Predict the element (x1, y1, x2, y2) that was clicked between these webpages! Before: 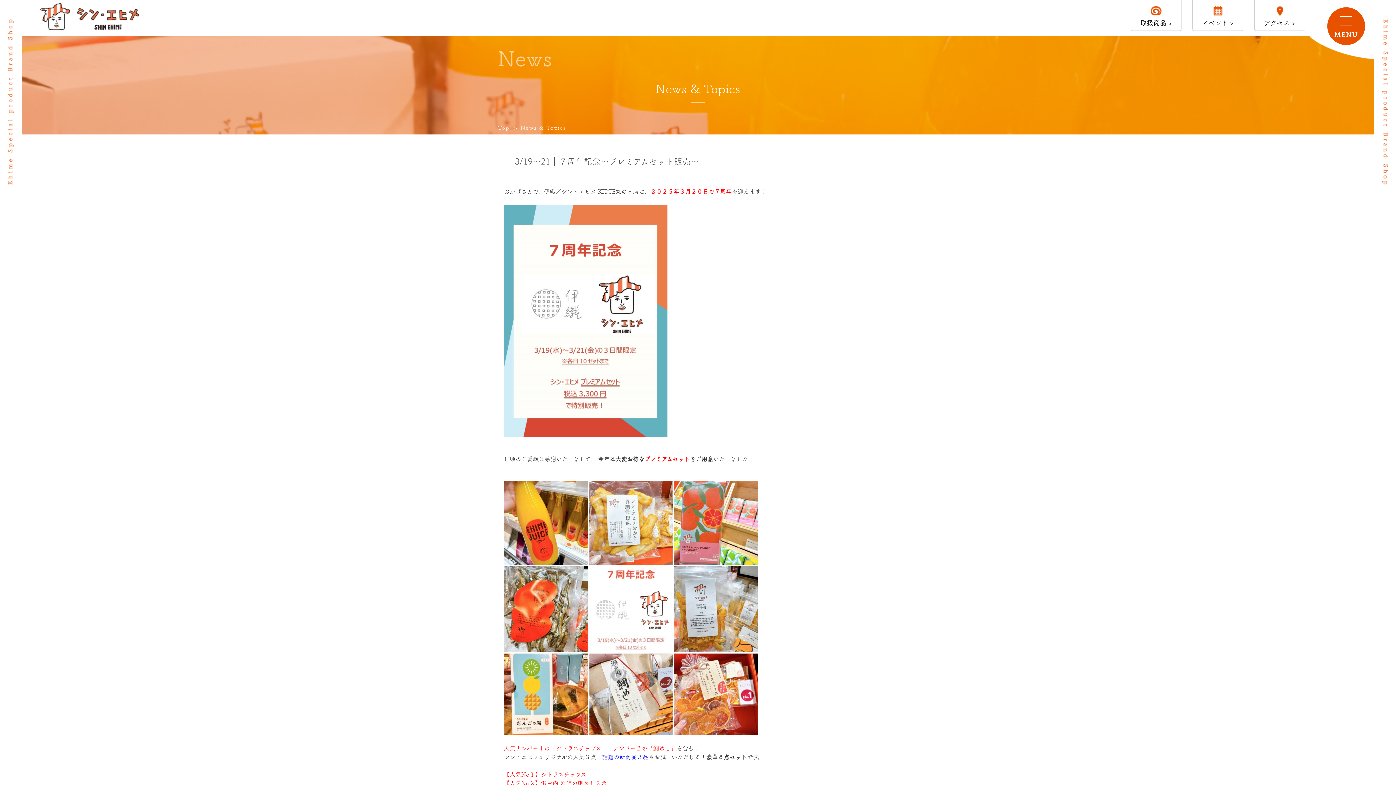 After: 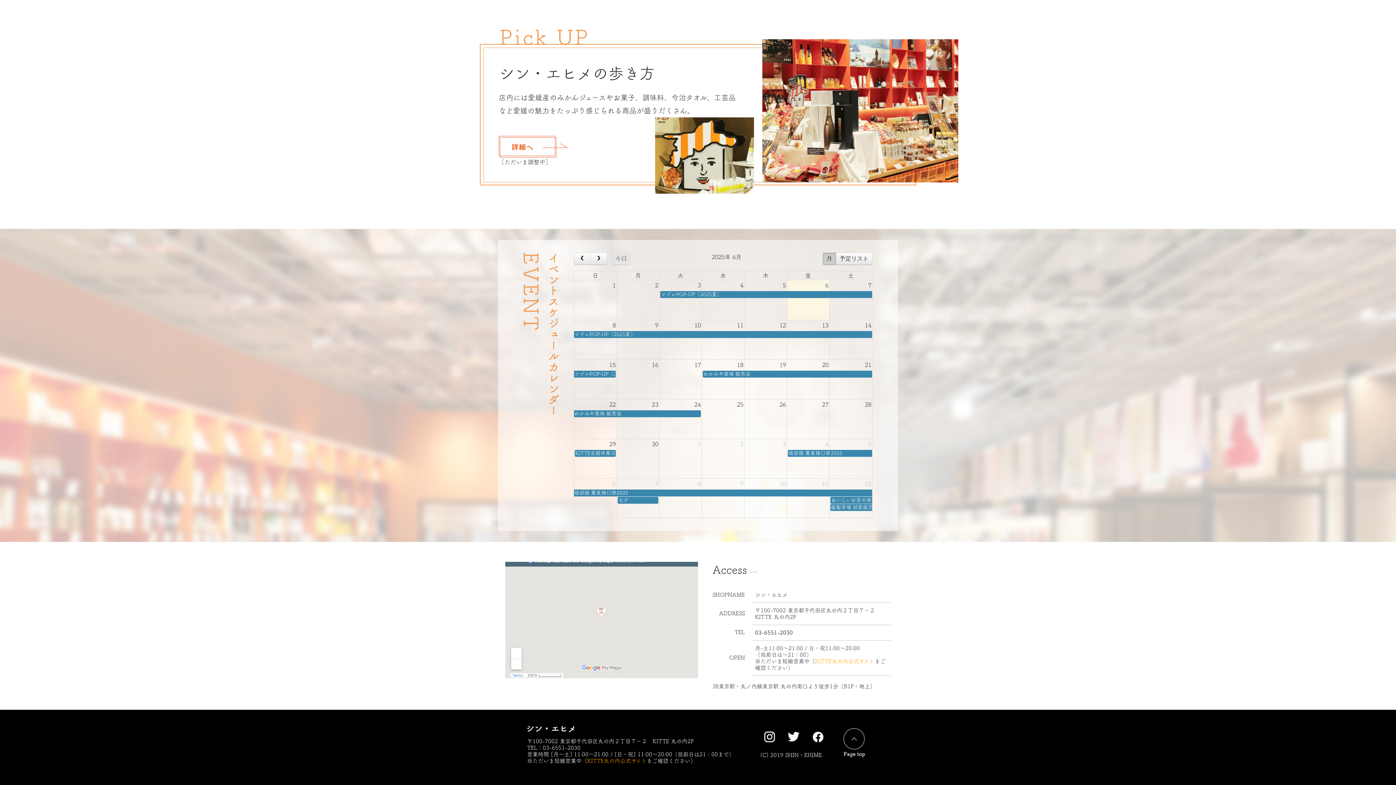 Action: label: アクセス > bbox: (1254, 0, 1305, 30)